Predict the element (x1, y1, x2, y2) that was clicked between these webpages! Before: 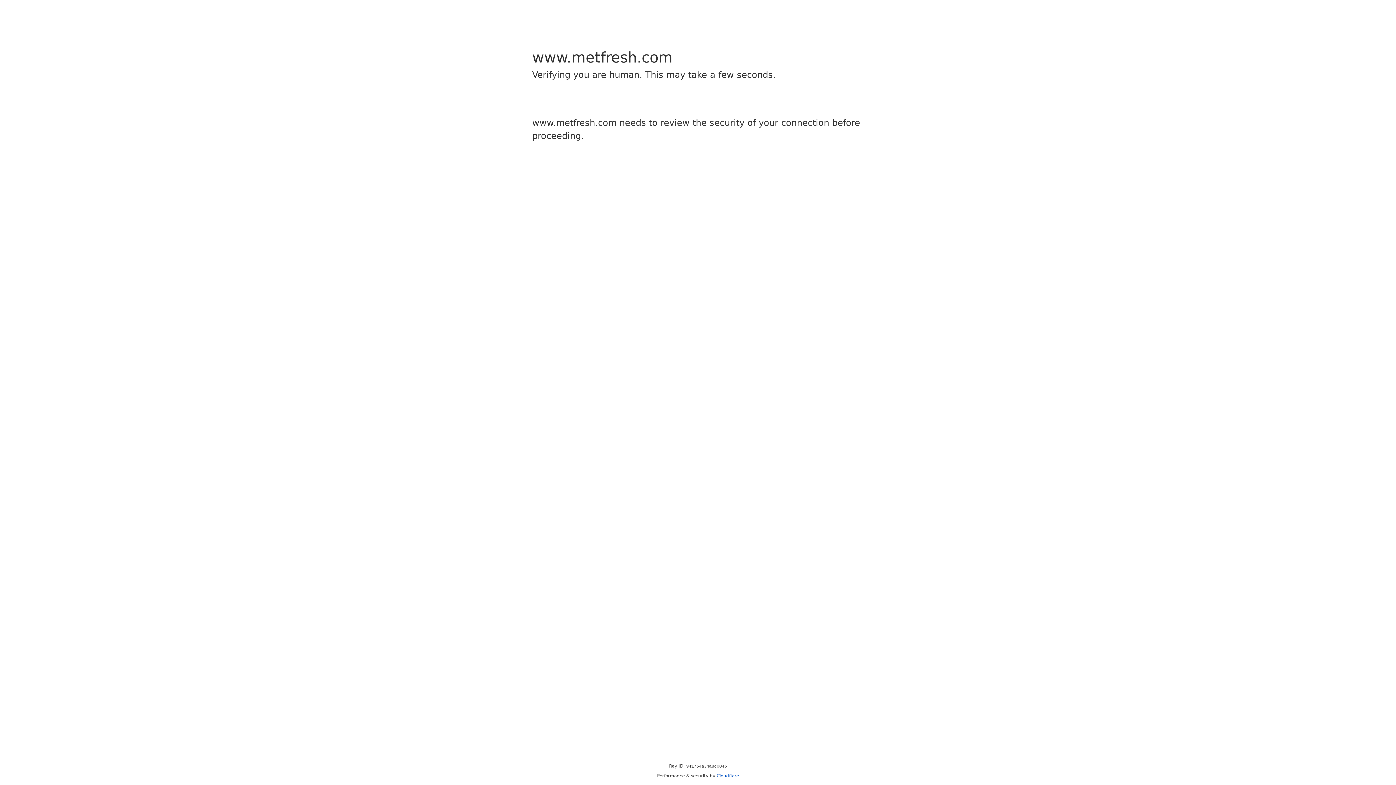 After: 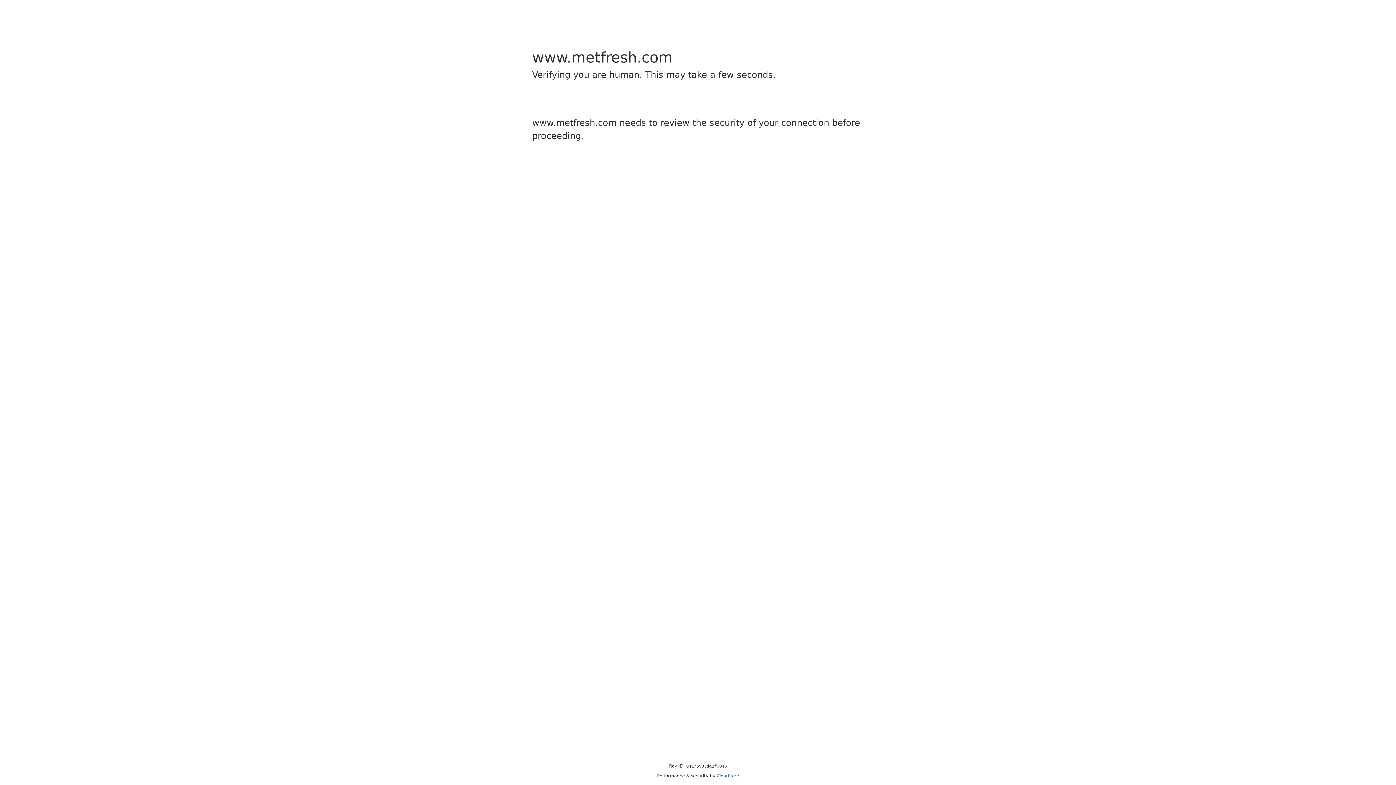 Action: bbox: (716, 773, 739, 778) label: Cloudflare